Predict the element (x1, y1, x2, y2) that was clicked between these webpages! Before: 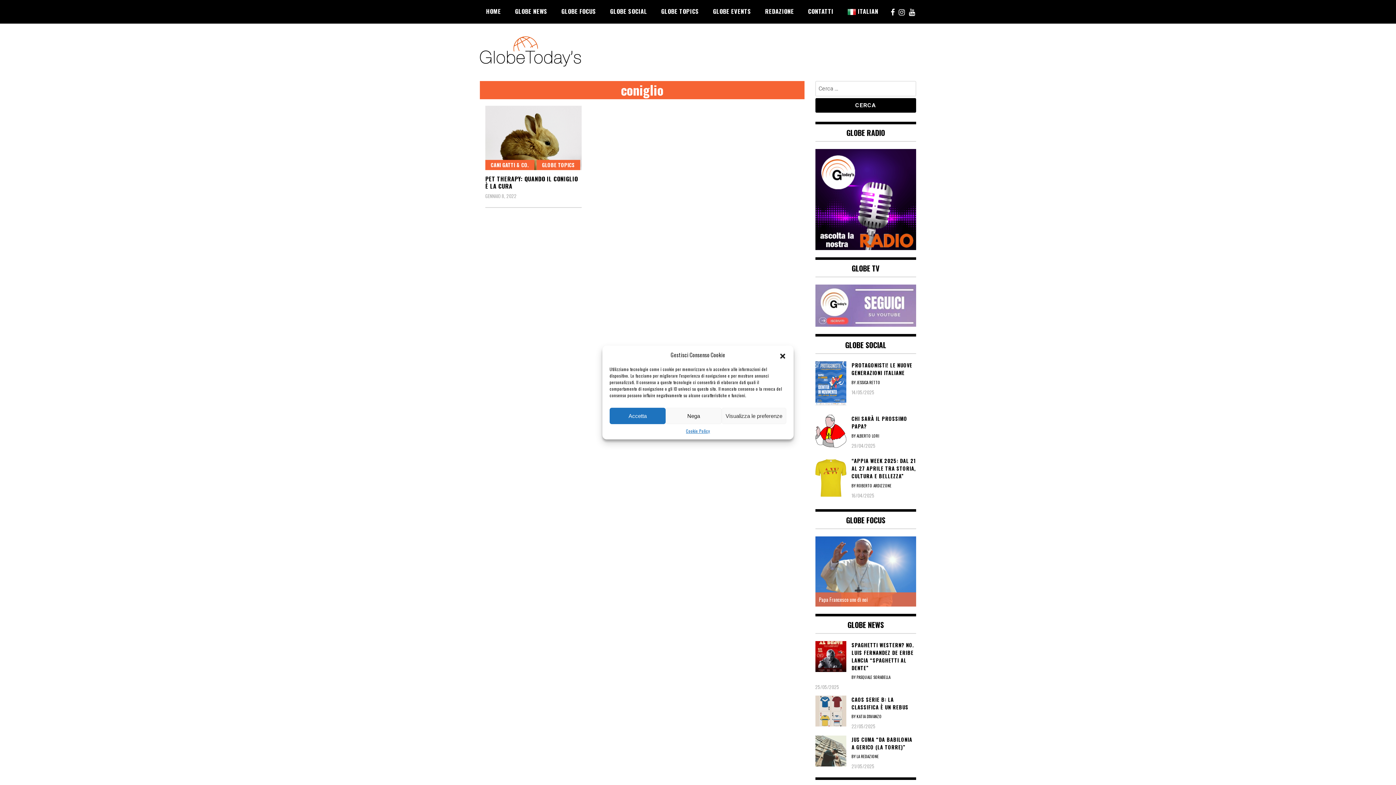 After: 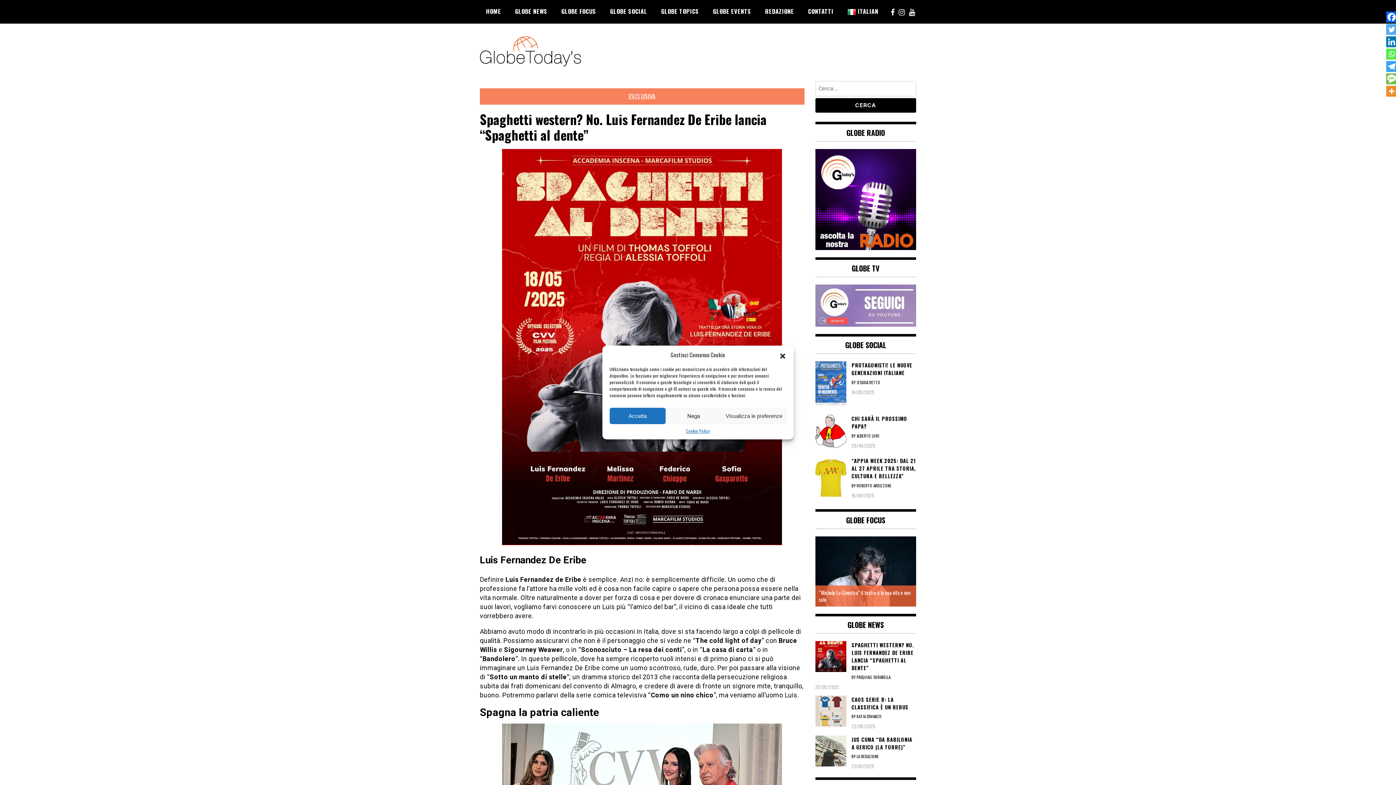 Action: bbox: (815, 641, 916, 671) label: SPAGHETTI WESTERN? NO. LUIS FERNANDEZ DE ERIBE LANCIA “SPAGHETTI AL DENTE”